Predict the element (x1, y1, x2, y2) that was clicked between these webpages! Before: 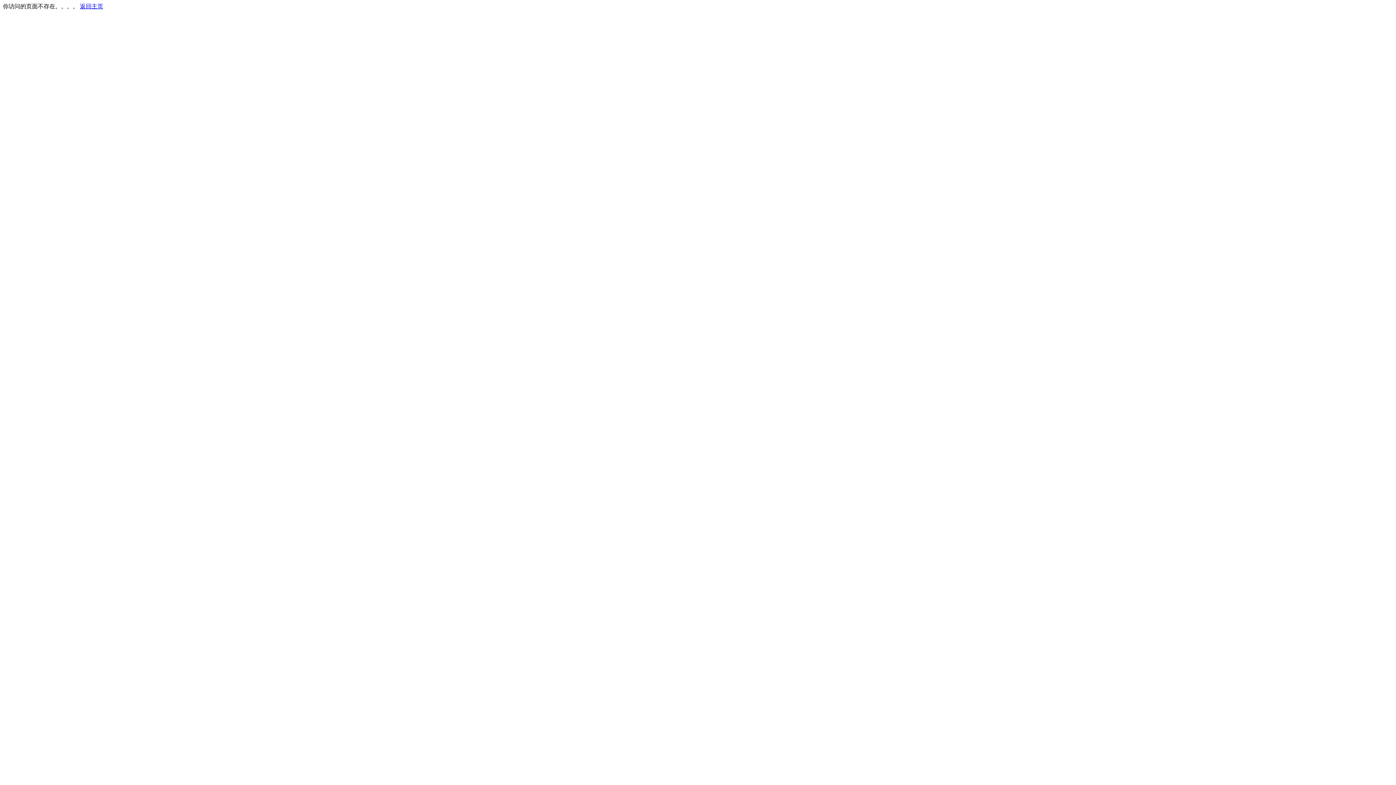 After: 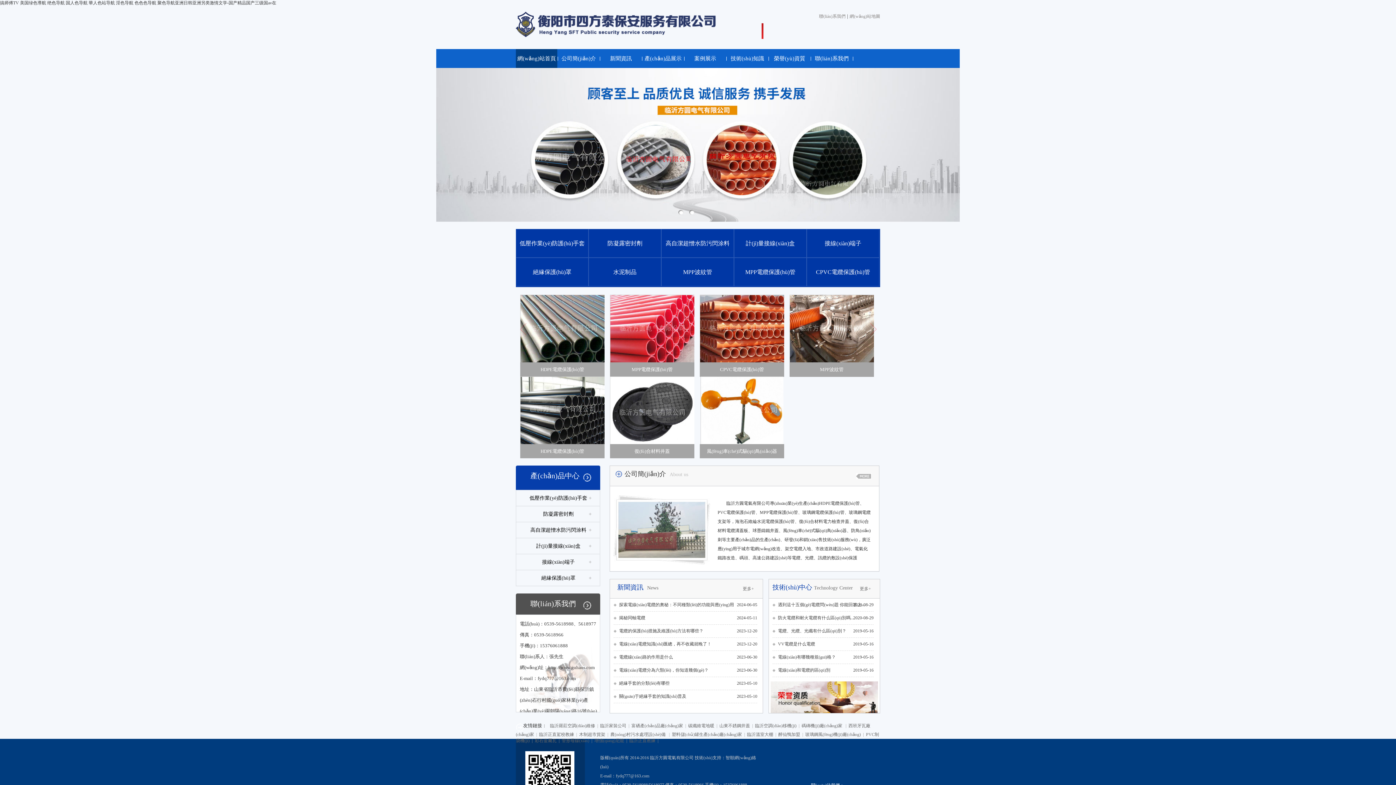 Action: bbox: (80, 3, 103, 9) label: 返回主页